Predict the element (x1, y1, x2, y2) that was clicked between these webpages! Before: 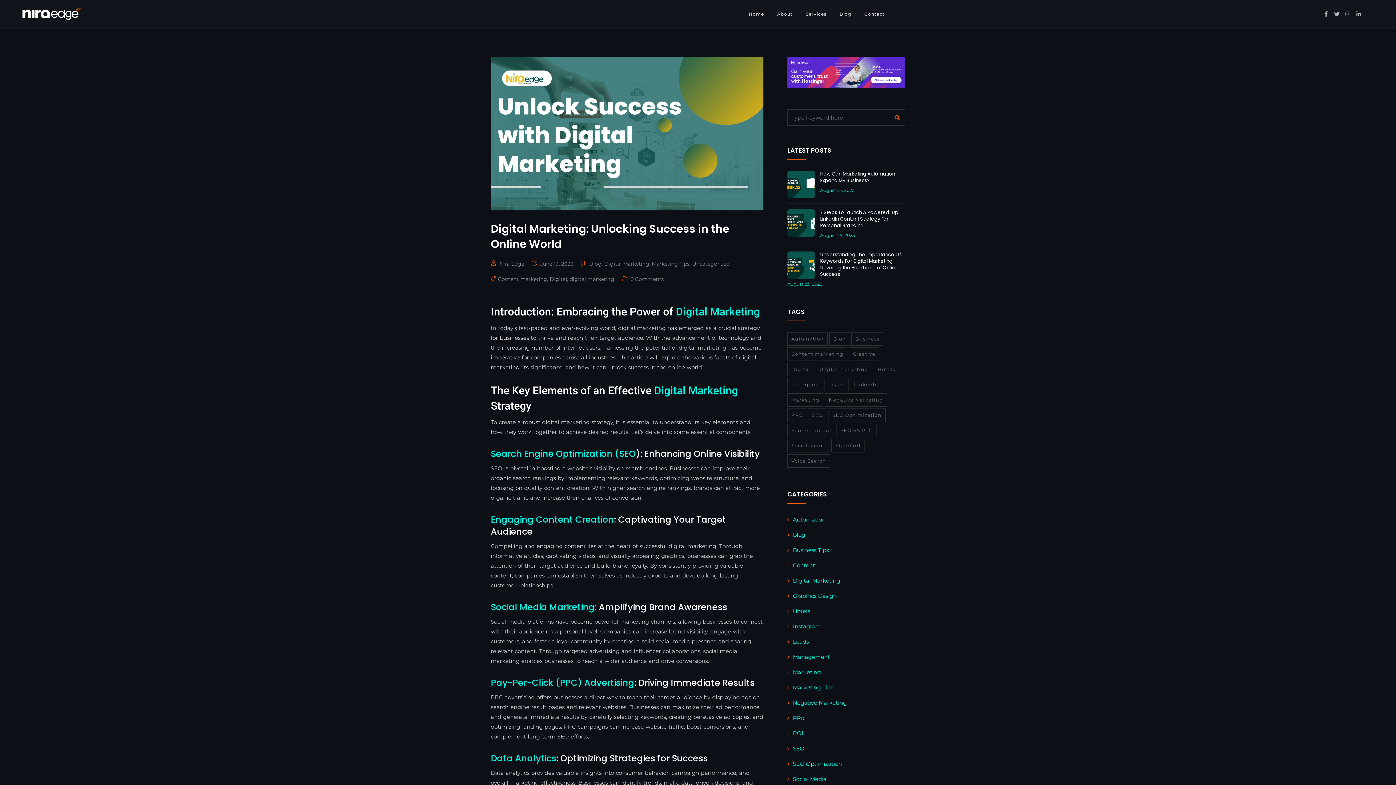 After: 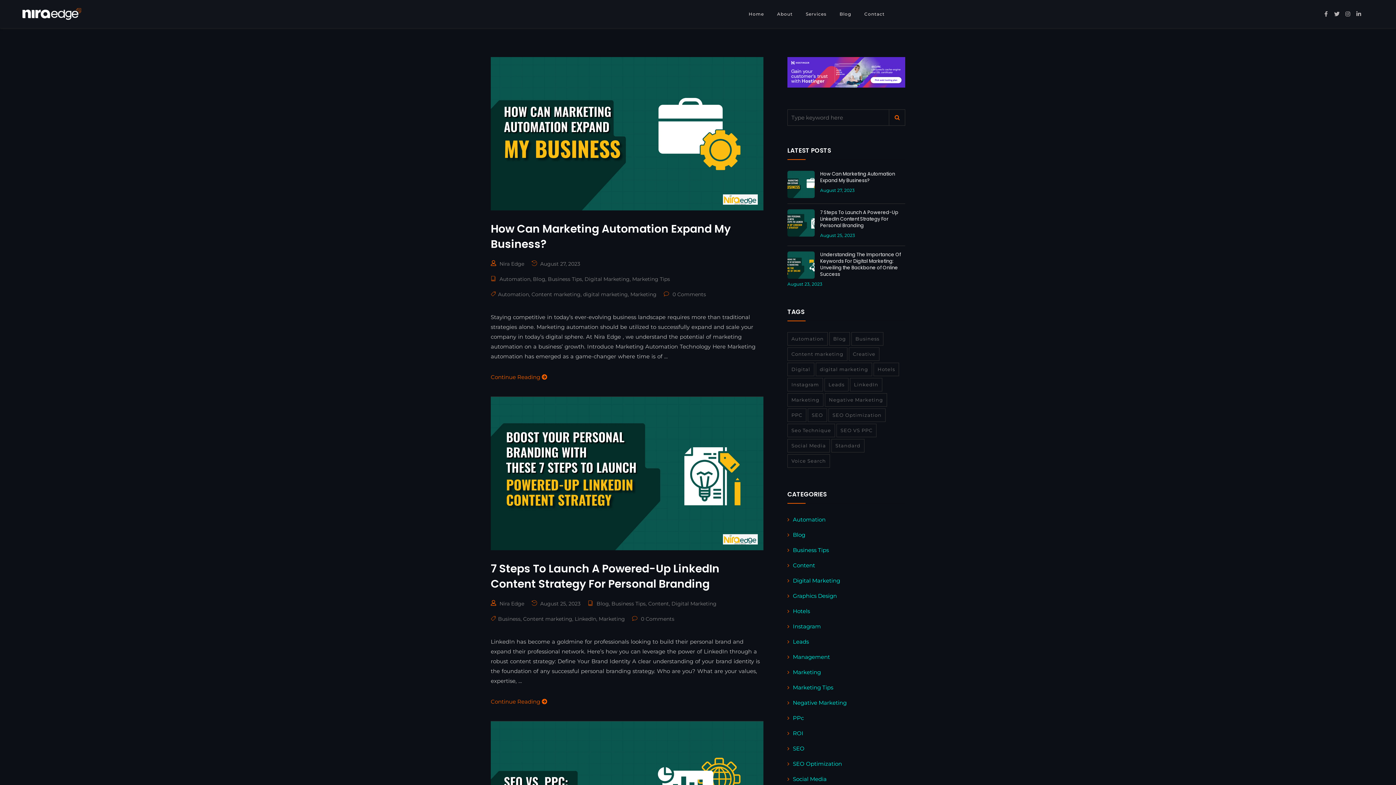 Action: bbox: (787, 393, 823, 406) label: Marketing (7 items)